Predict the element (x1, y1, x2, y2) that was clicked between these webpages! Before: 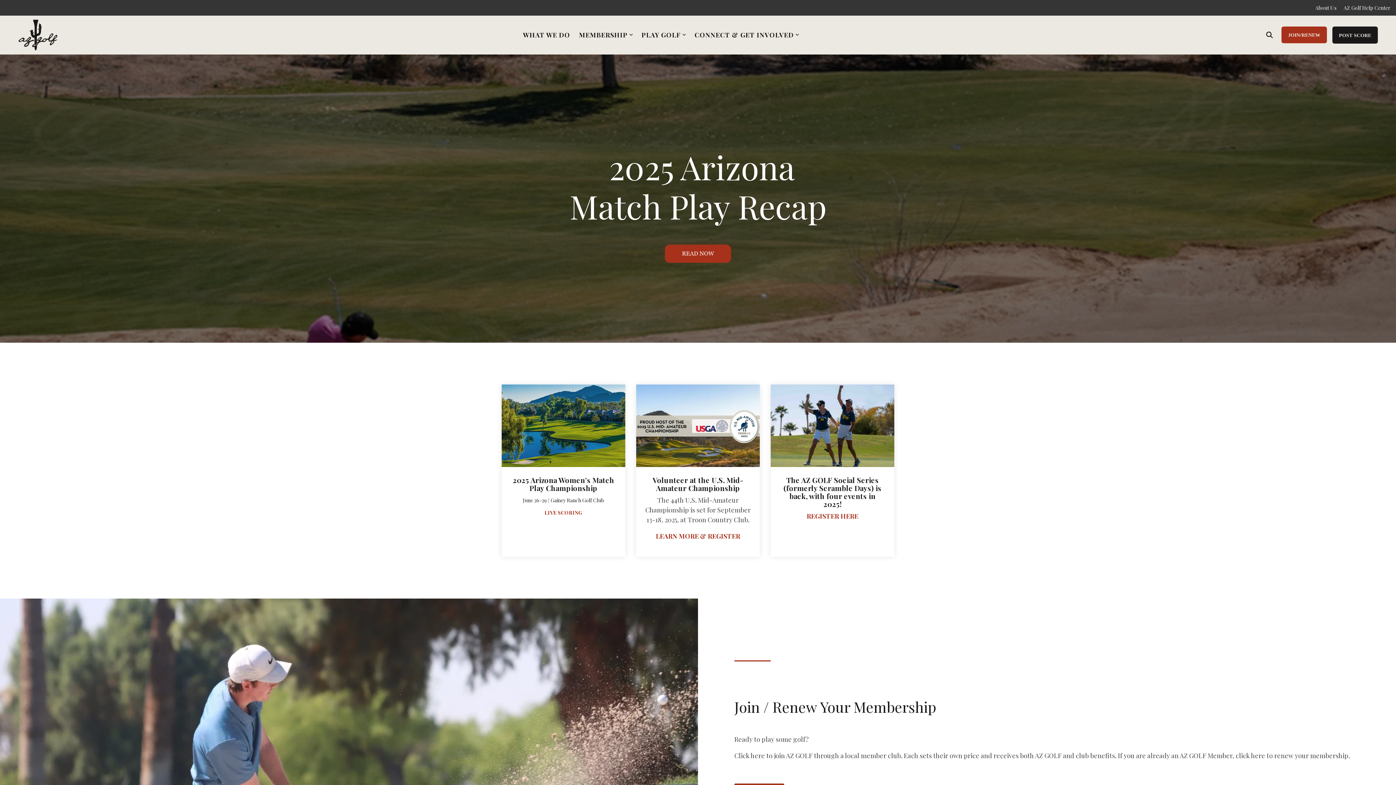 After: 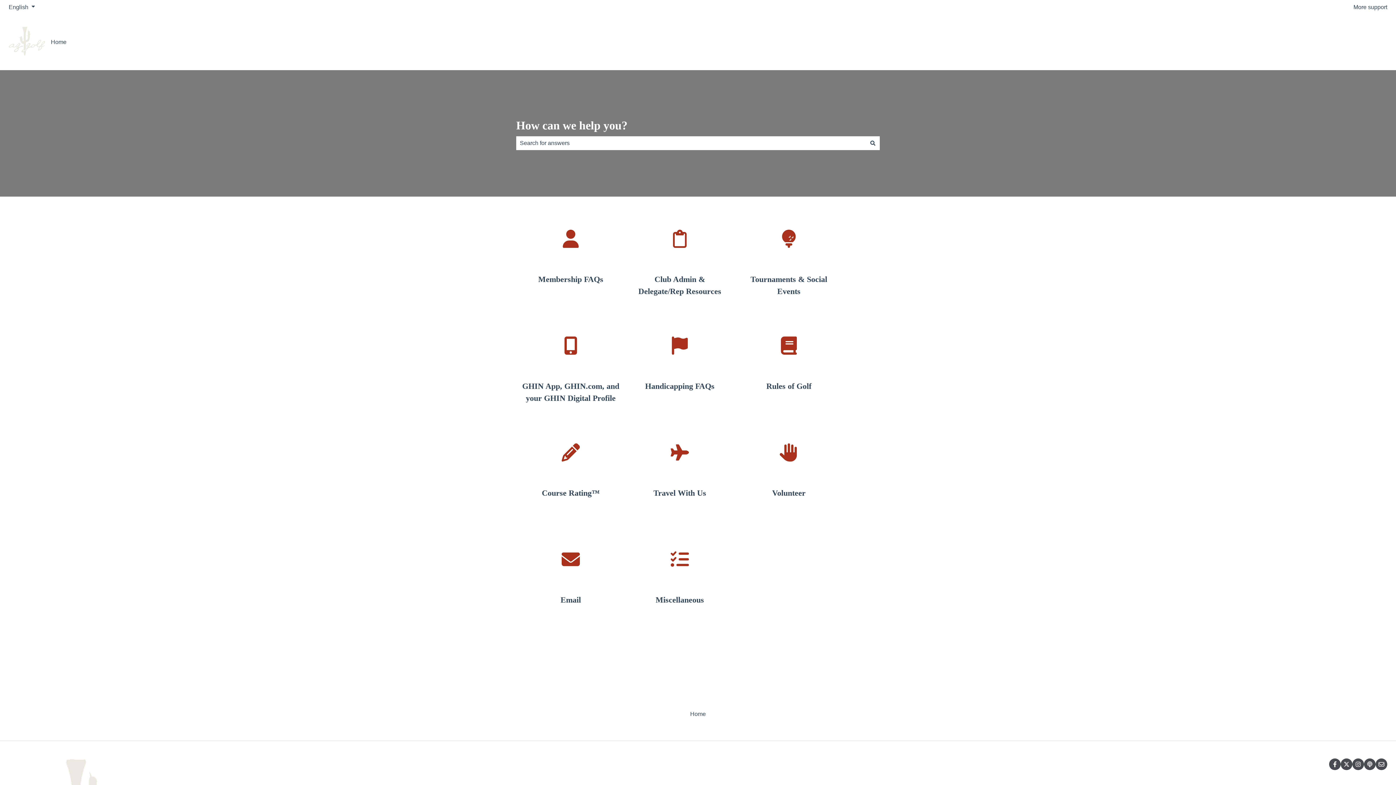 Action: bbox: (1336, 1, 1390, 14) label: AZ Golf Help Center